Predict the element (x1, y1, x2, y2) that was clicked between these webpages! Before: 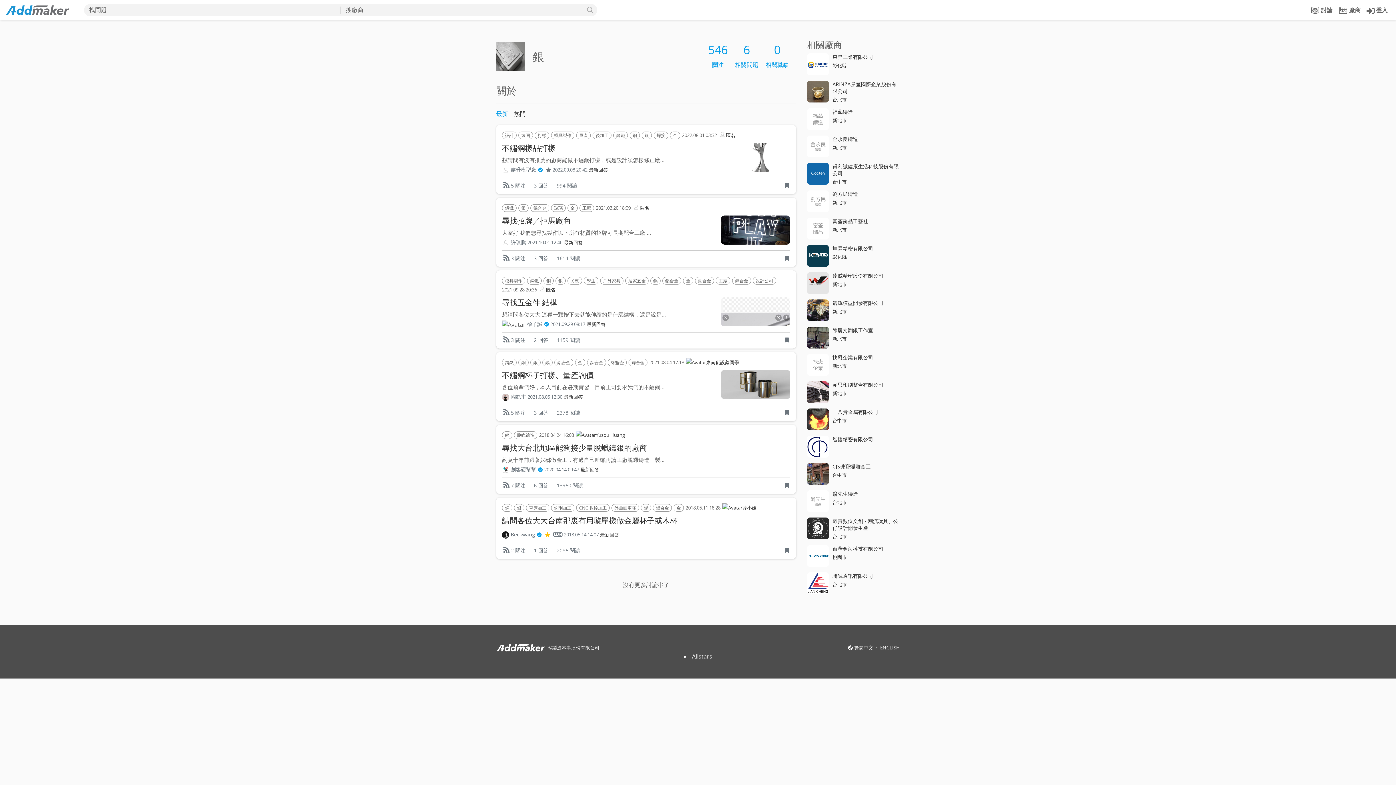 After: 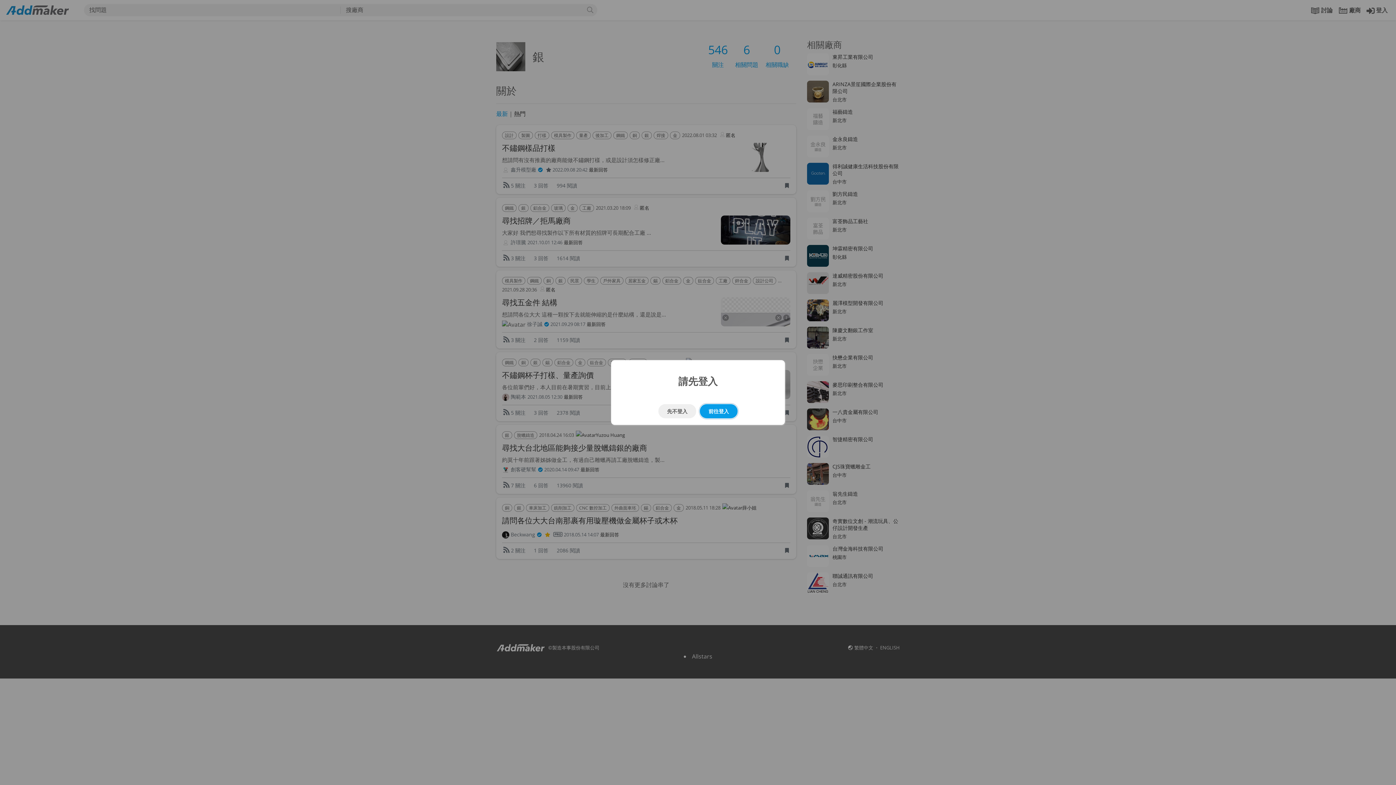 Action: bbox: (499, 406, 529, 418) label:  5 關注